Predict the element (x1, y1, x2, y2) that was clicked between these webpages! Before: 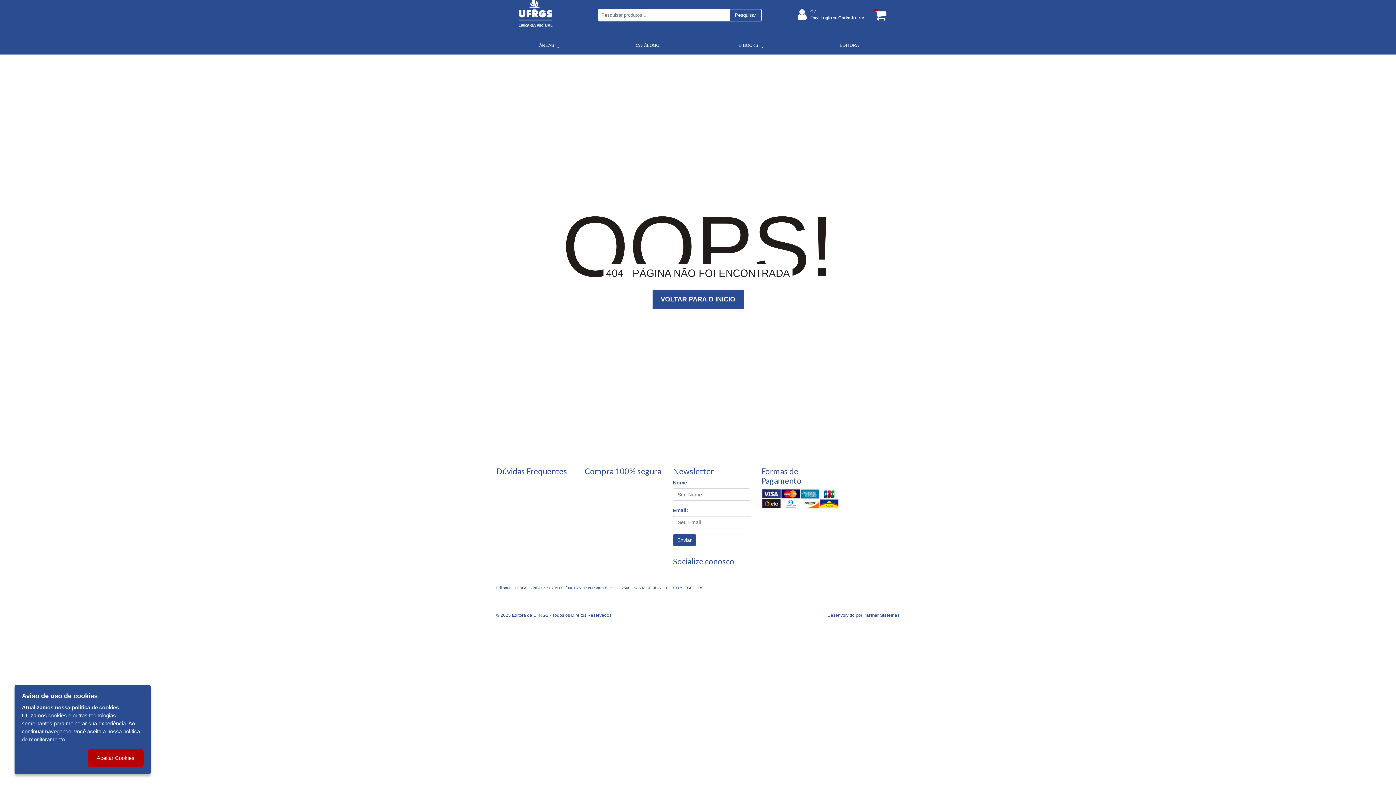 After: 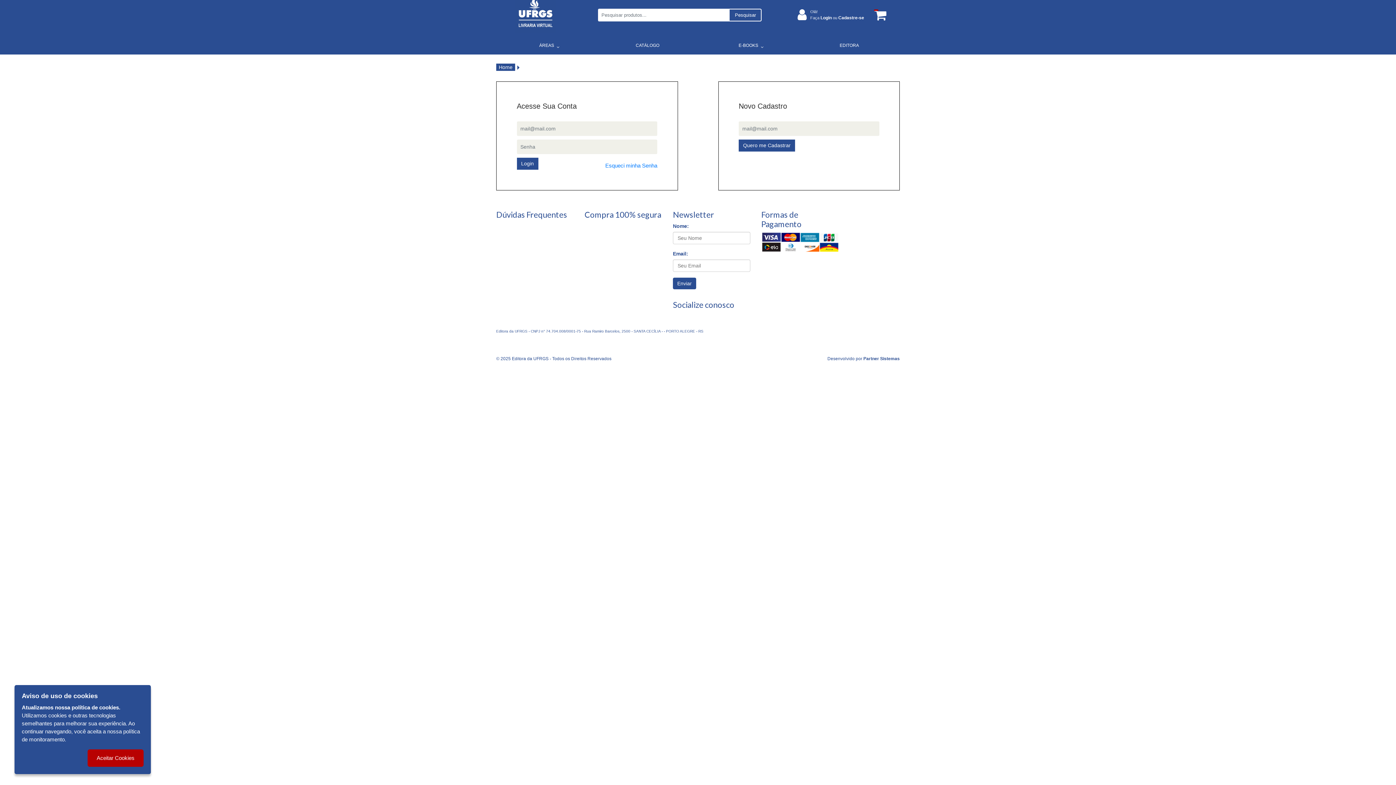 Action: bbox: (810, 15, 864, 19) label: Faça Login ou Cadastre-se